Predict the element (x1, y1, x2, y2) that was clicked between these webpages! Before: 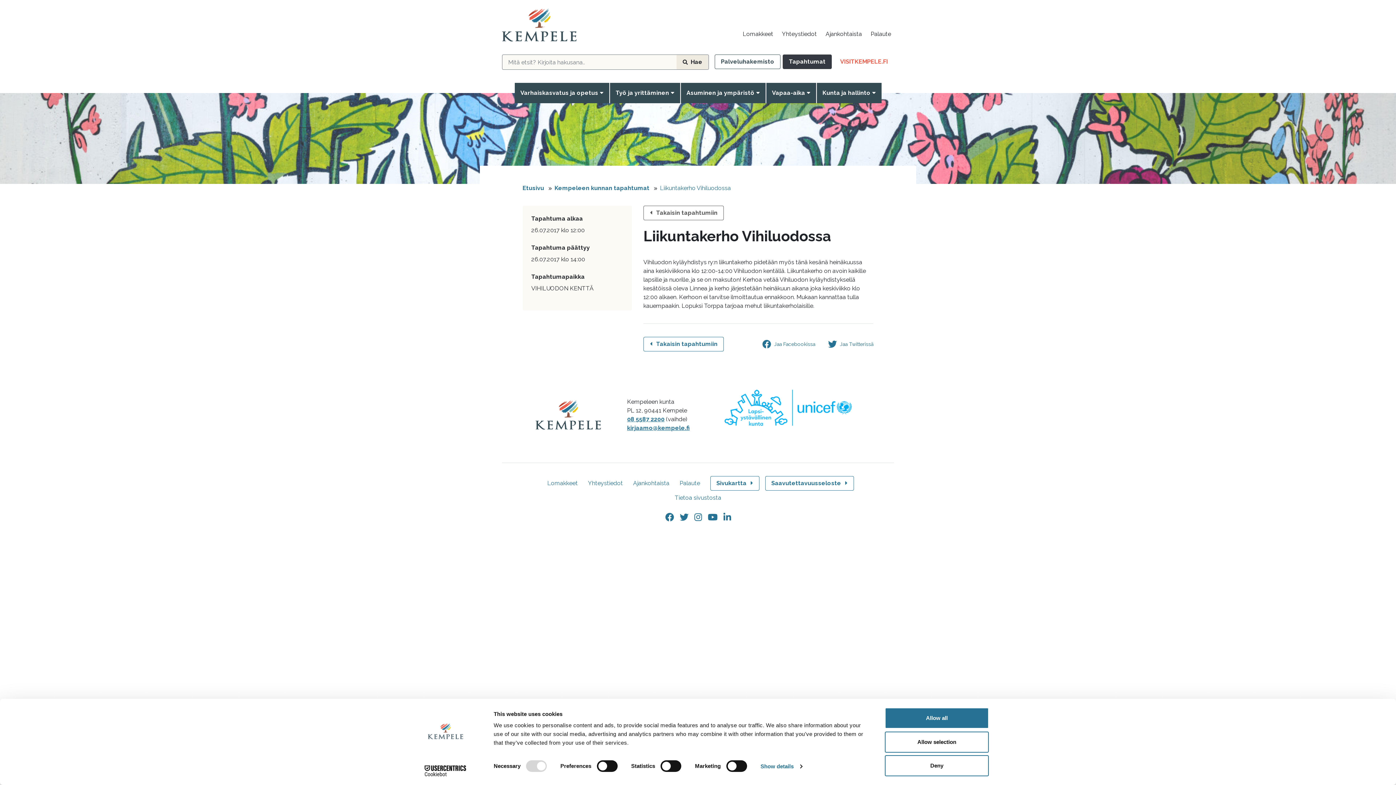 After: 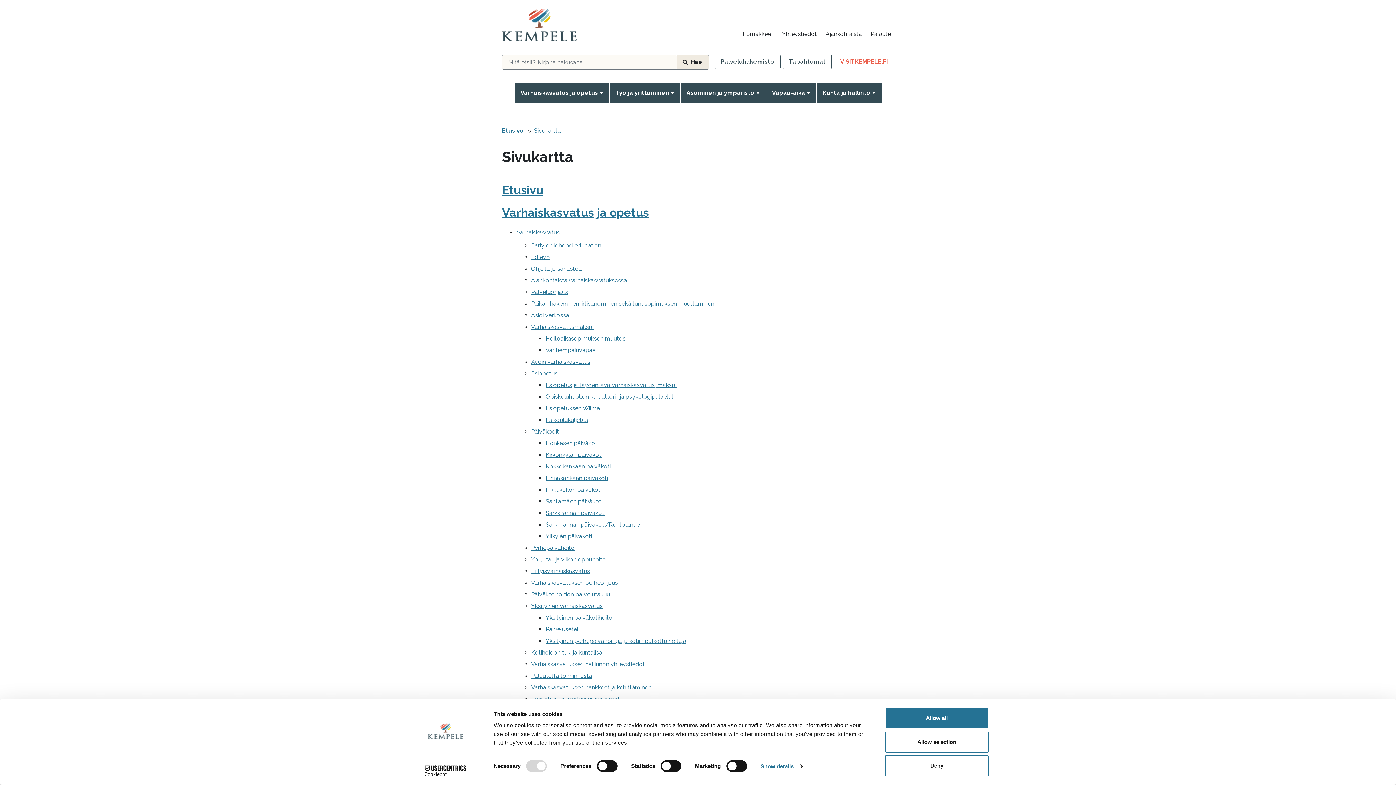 Action: bbox: (710, 476, 759, 490) label: Sivukartta